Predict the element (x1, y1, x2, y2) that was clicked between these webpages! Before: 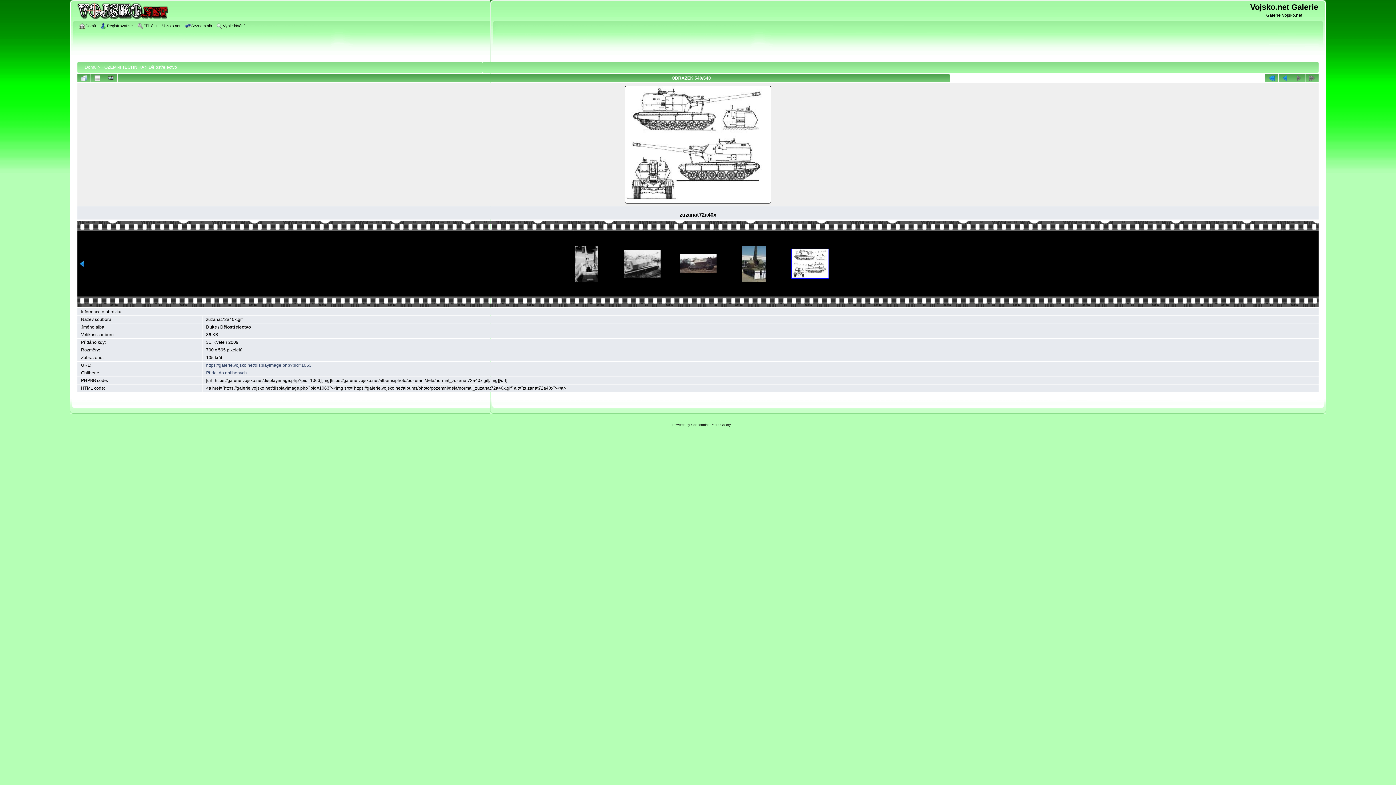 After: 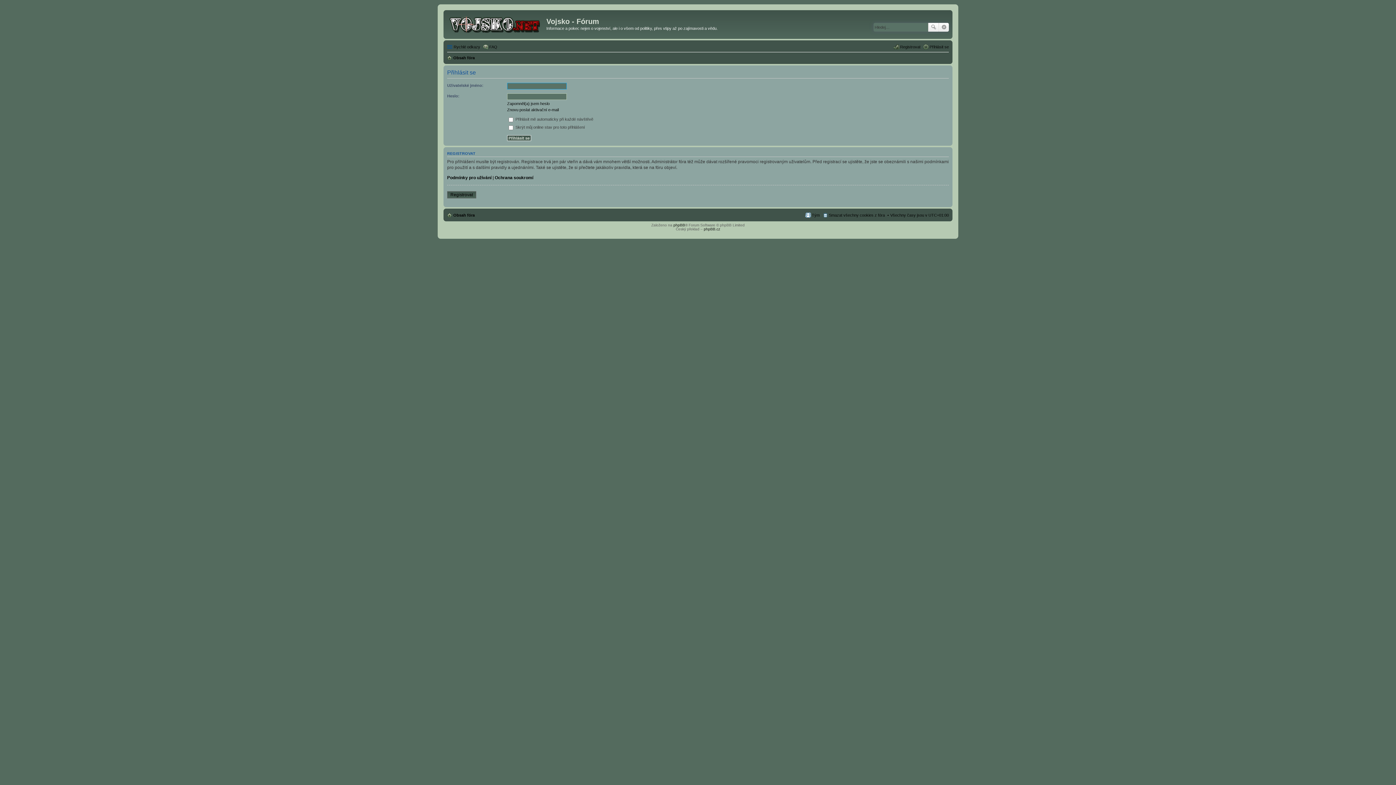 Action: label: Přihlásit bbox: (137, 22, 159, 30)